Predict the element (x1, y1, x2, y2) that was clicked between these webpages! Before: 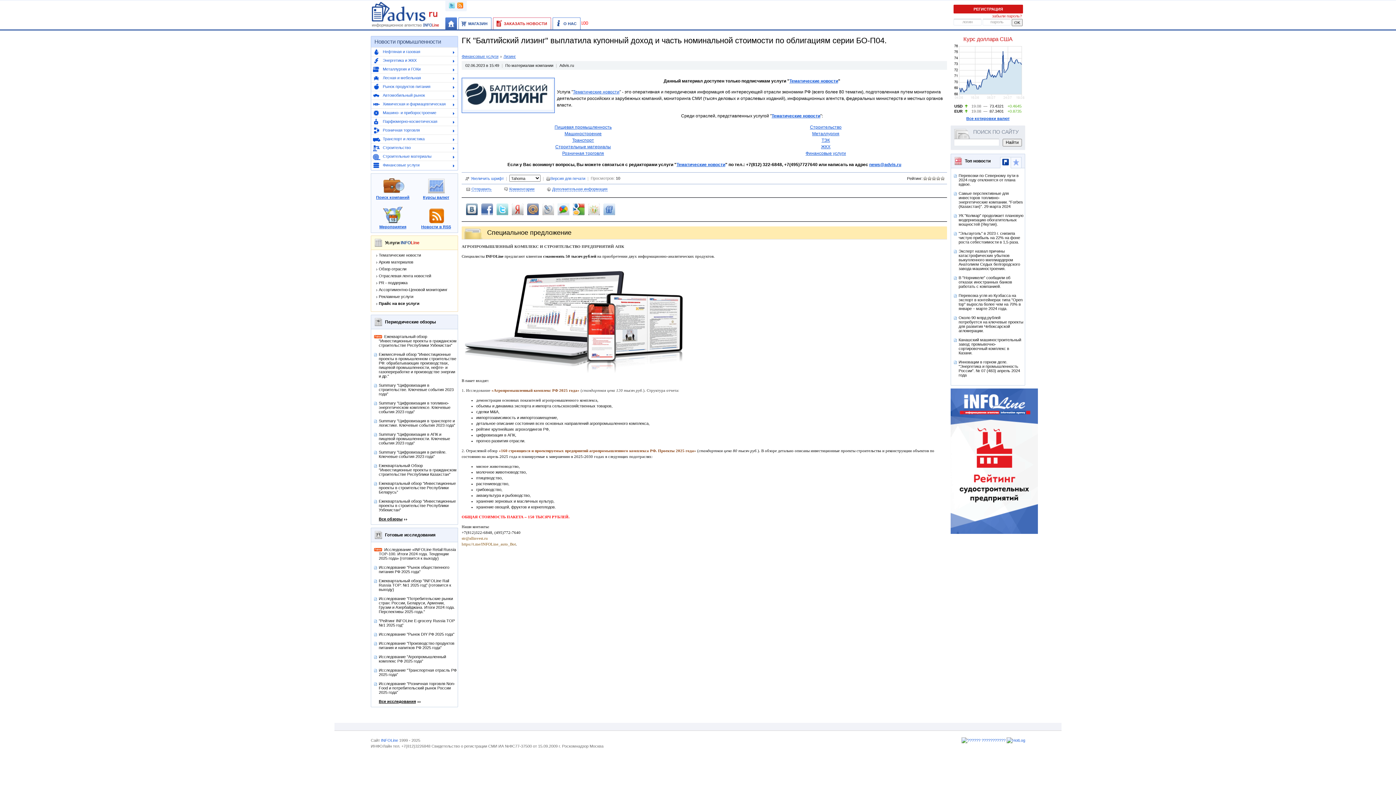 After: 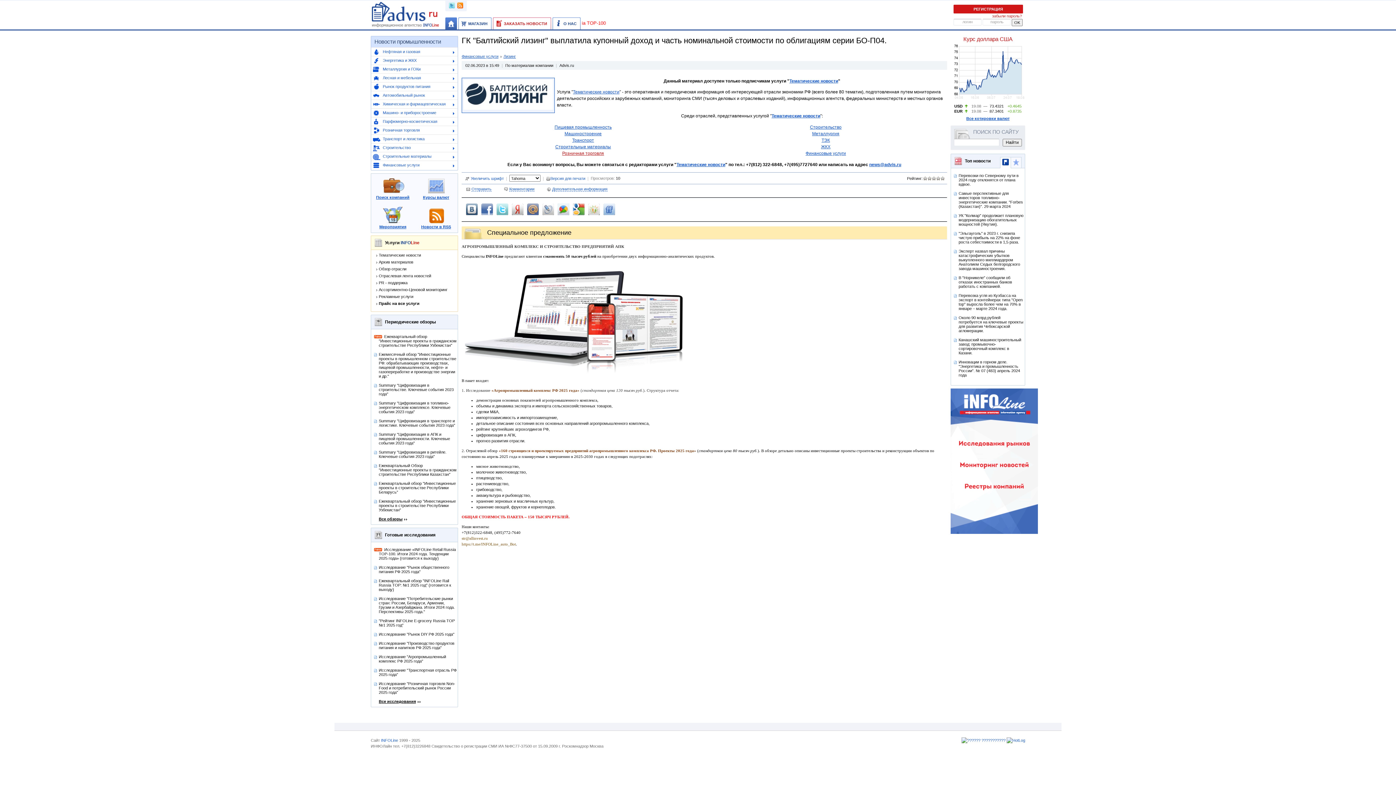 Action: label: Розничная торговля bbox: (562, 150, 604, 156)